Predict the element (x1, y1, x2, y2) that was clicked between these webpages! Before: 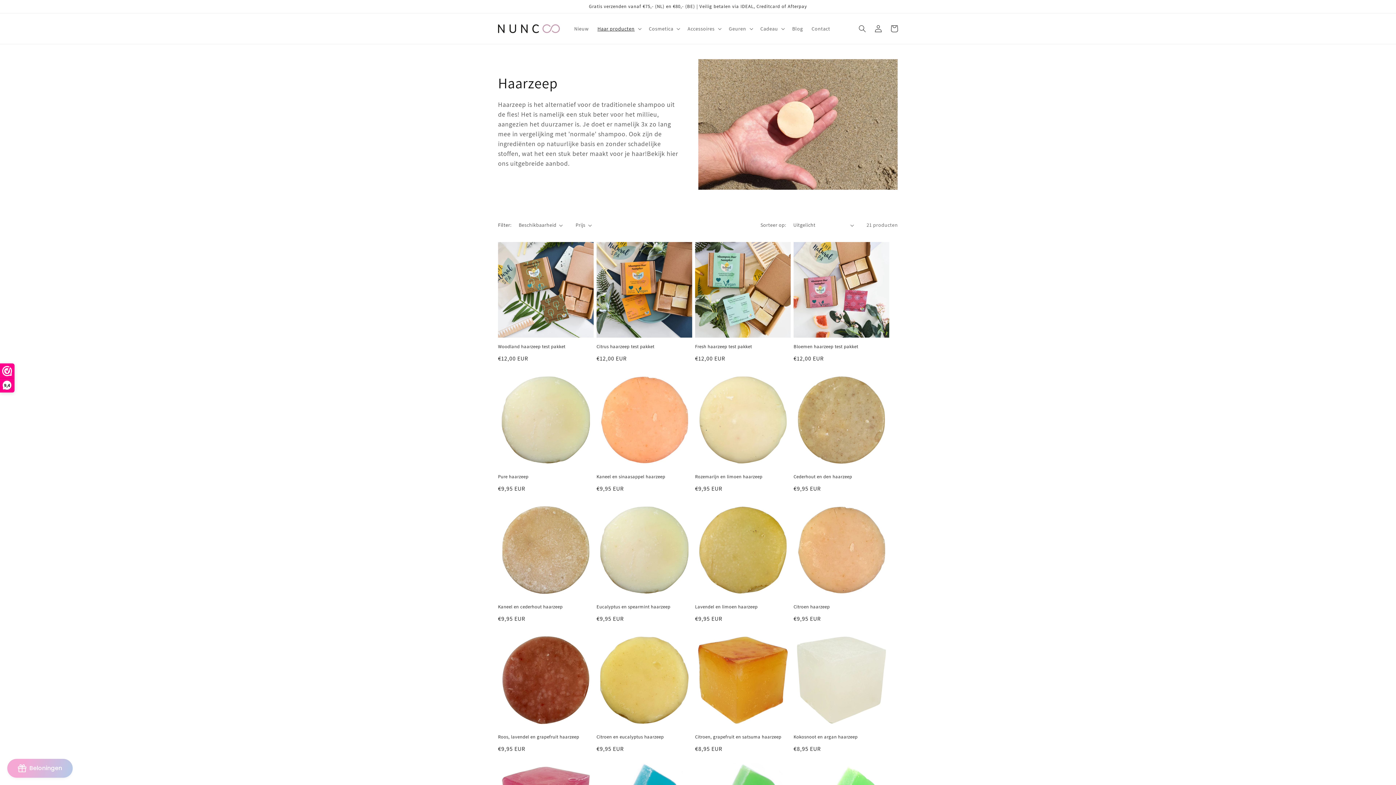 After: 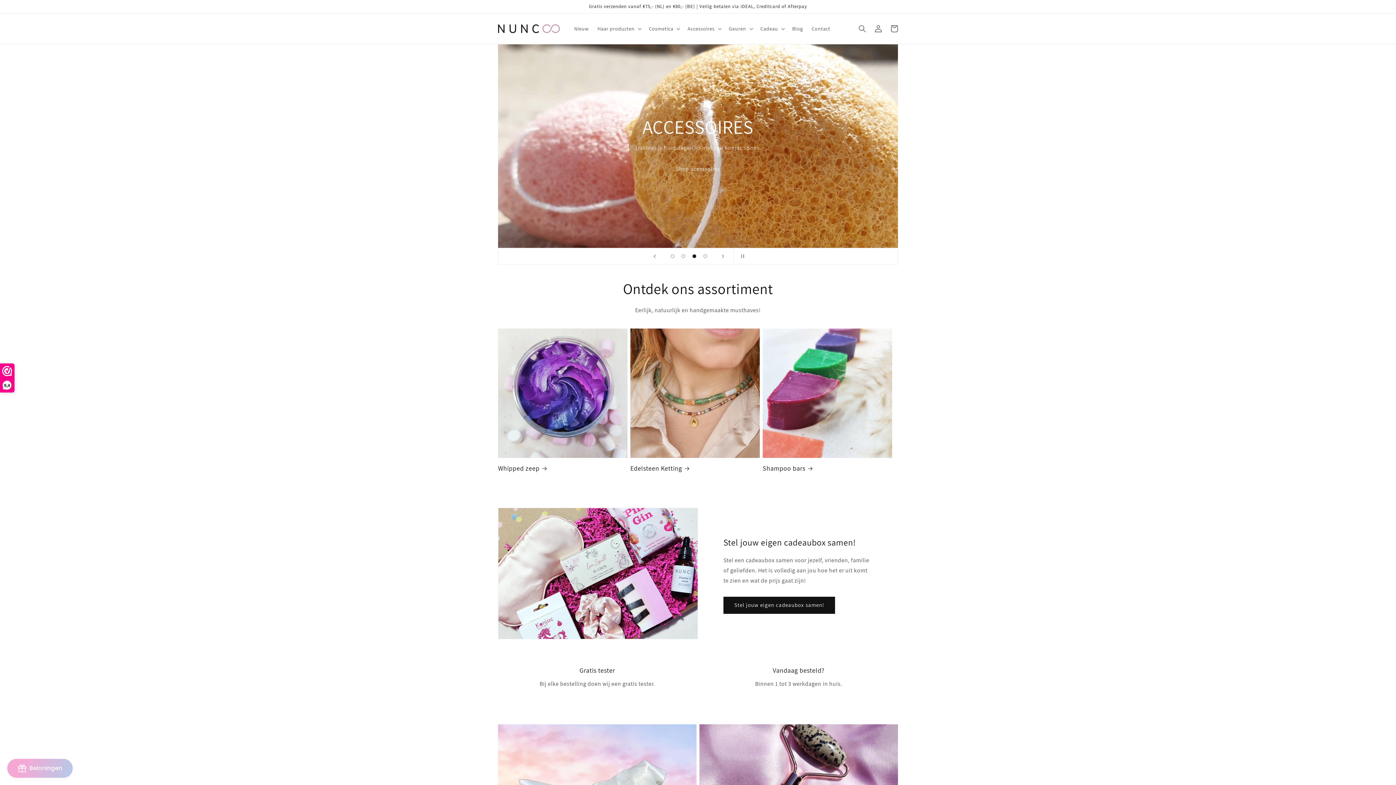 Action: bbox: (495, 21, 562, 35)